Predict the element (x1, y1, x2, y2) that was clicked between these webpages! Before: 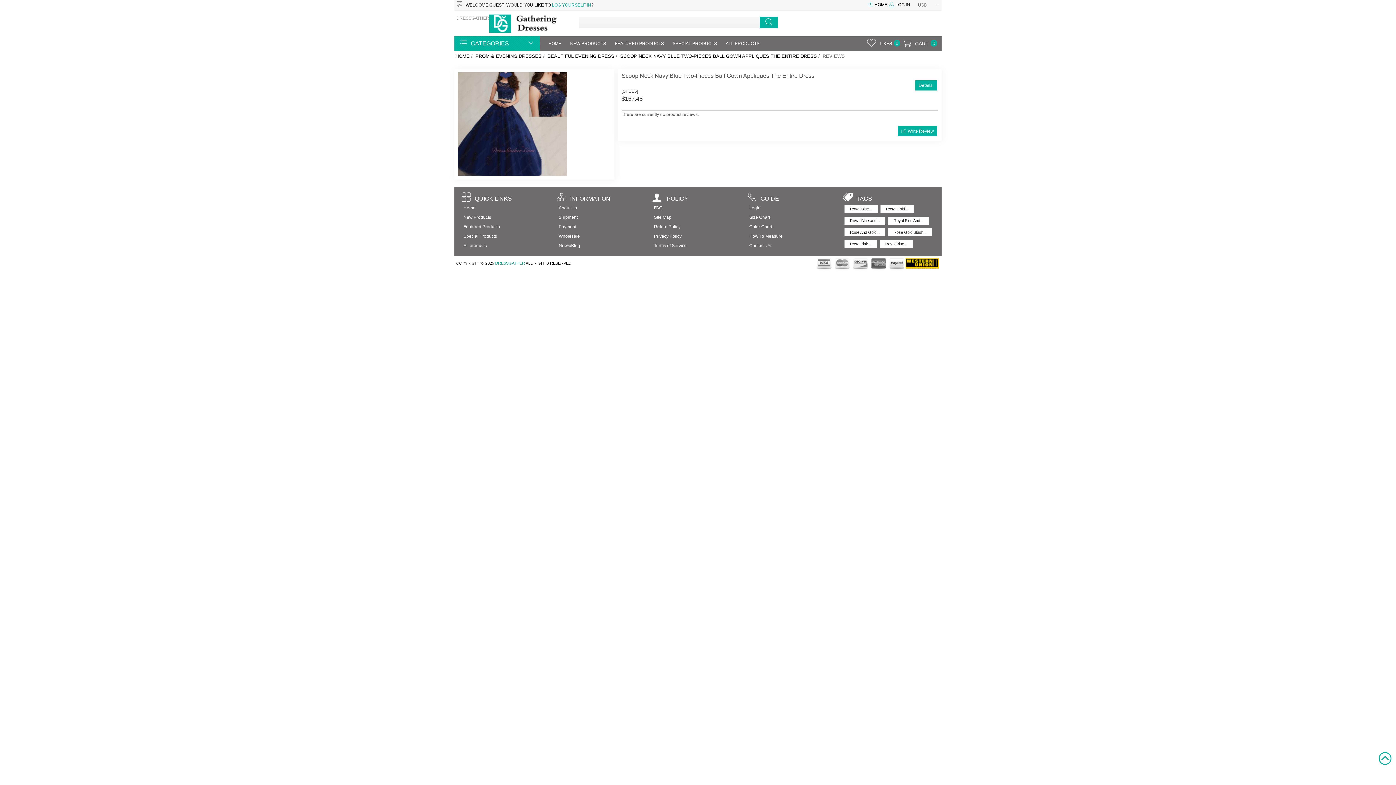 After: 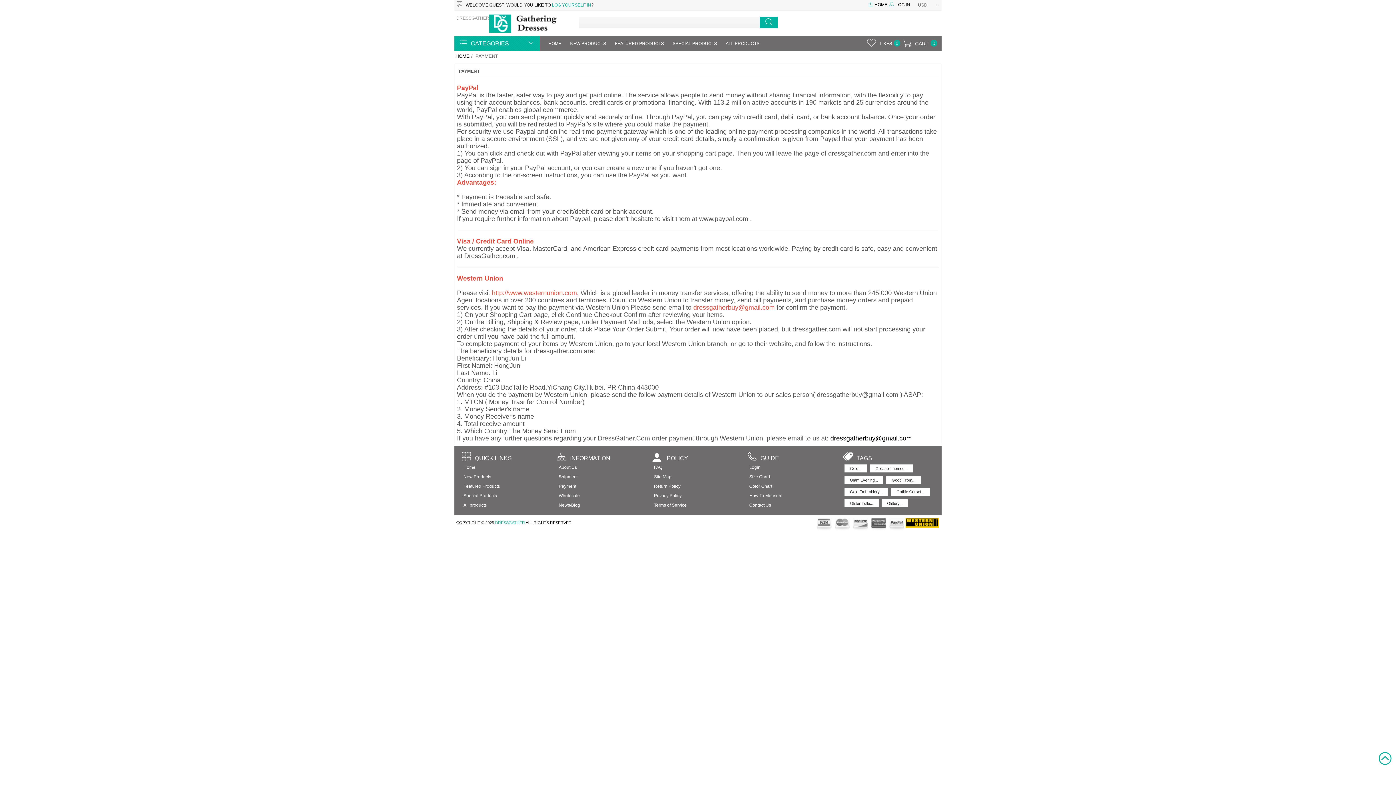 Action: bbox: (558, 224, 576, 229) label: Payment